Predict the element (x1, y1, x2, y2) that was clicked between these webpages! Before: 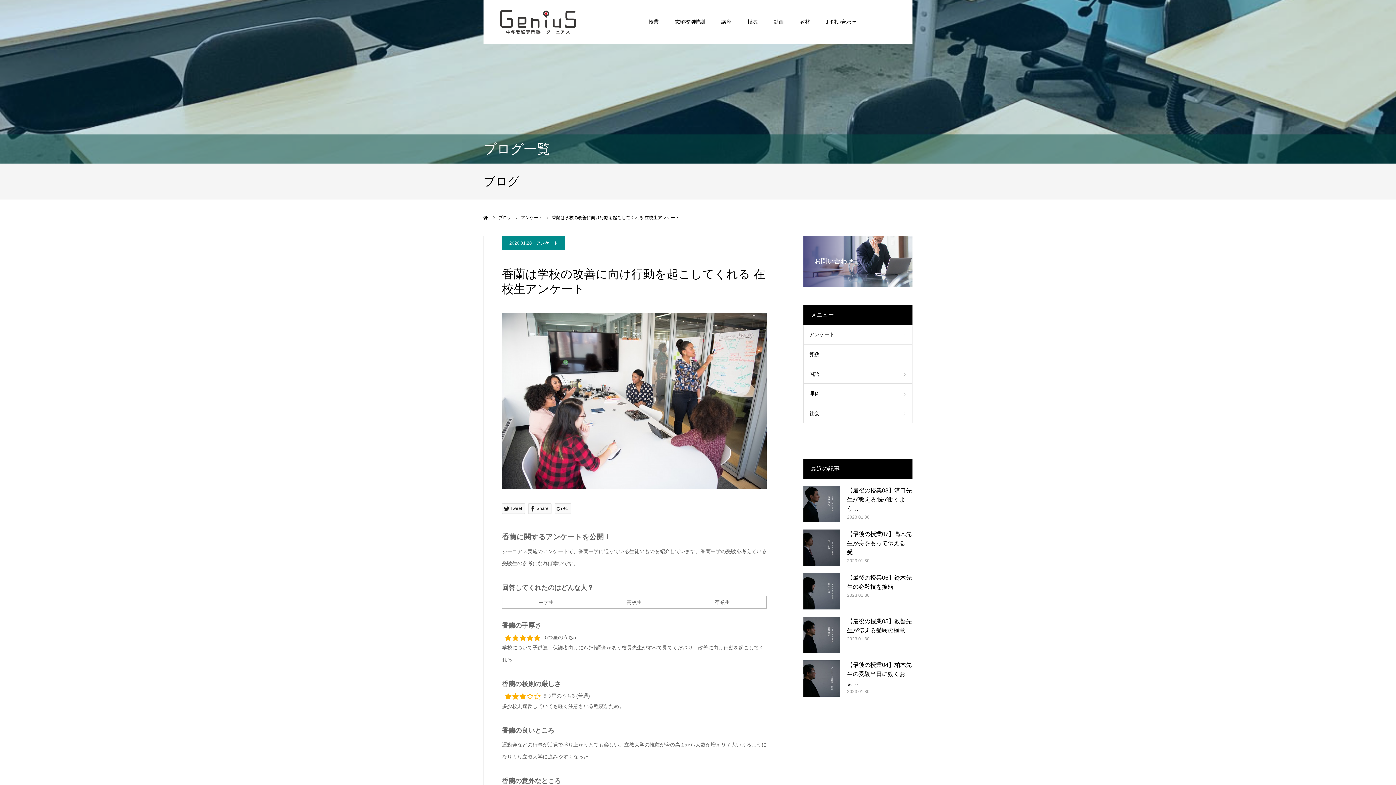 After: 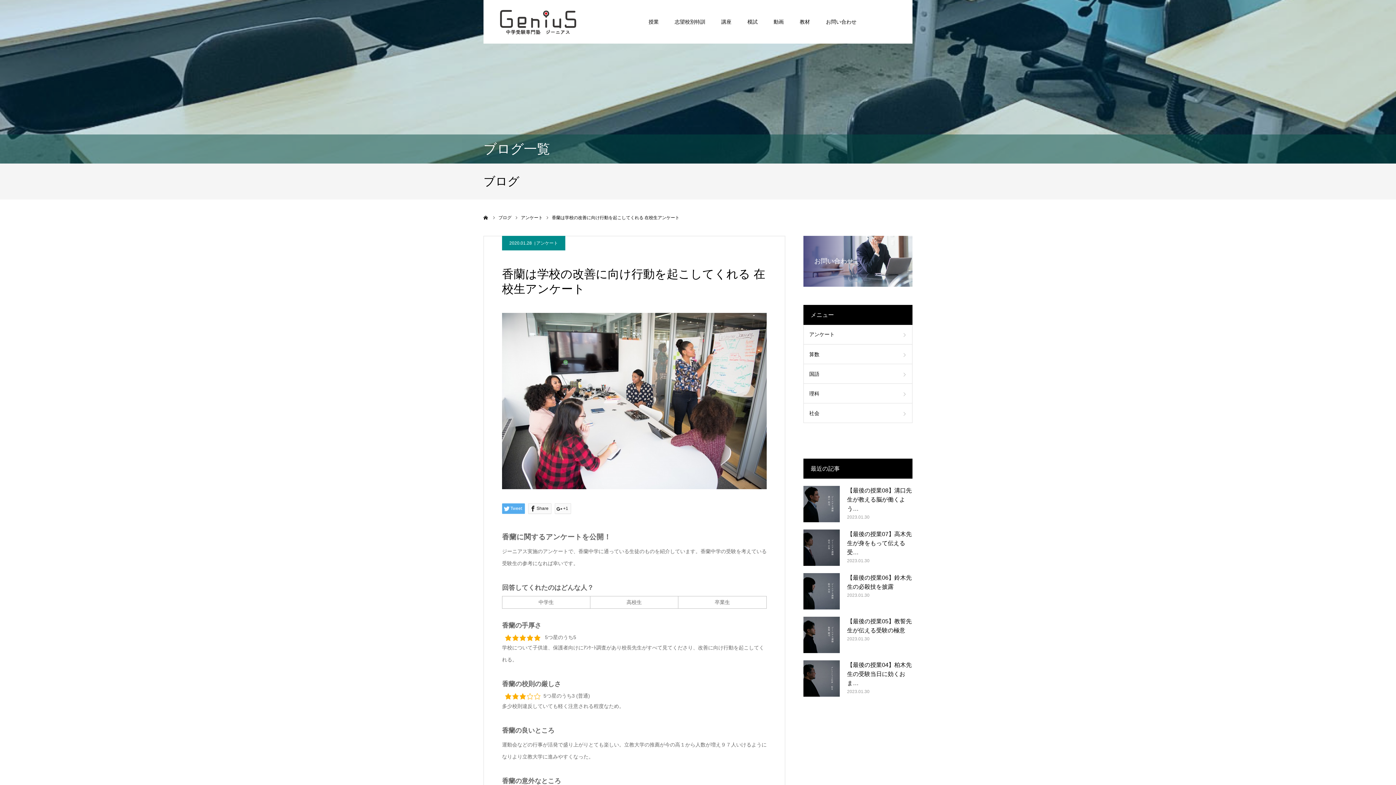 Action: bbox: (502, 503, 525, 514) label: Tweet